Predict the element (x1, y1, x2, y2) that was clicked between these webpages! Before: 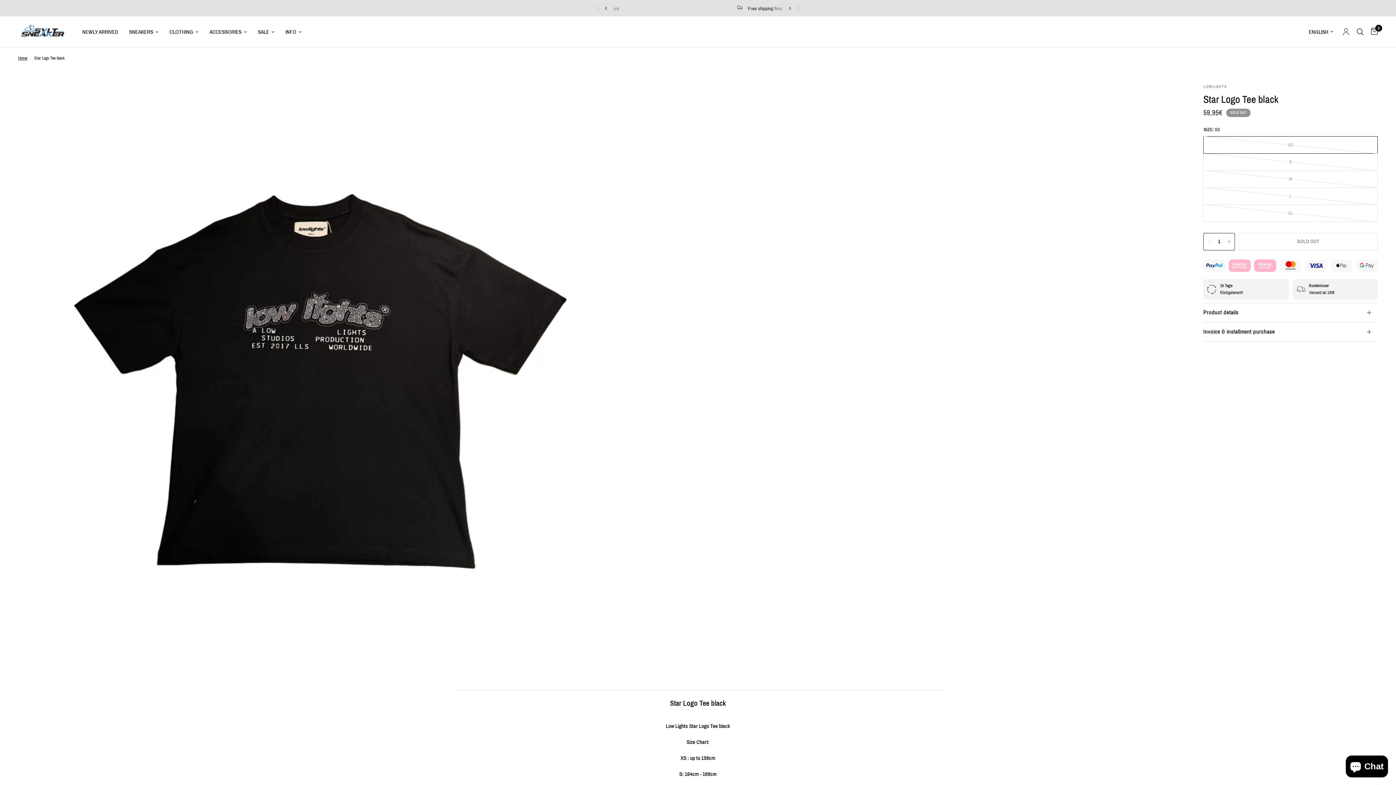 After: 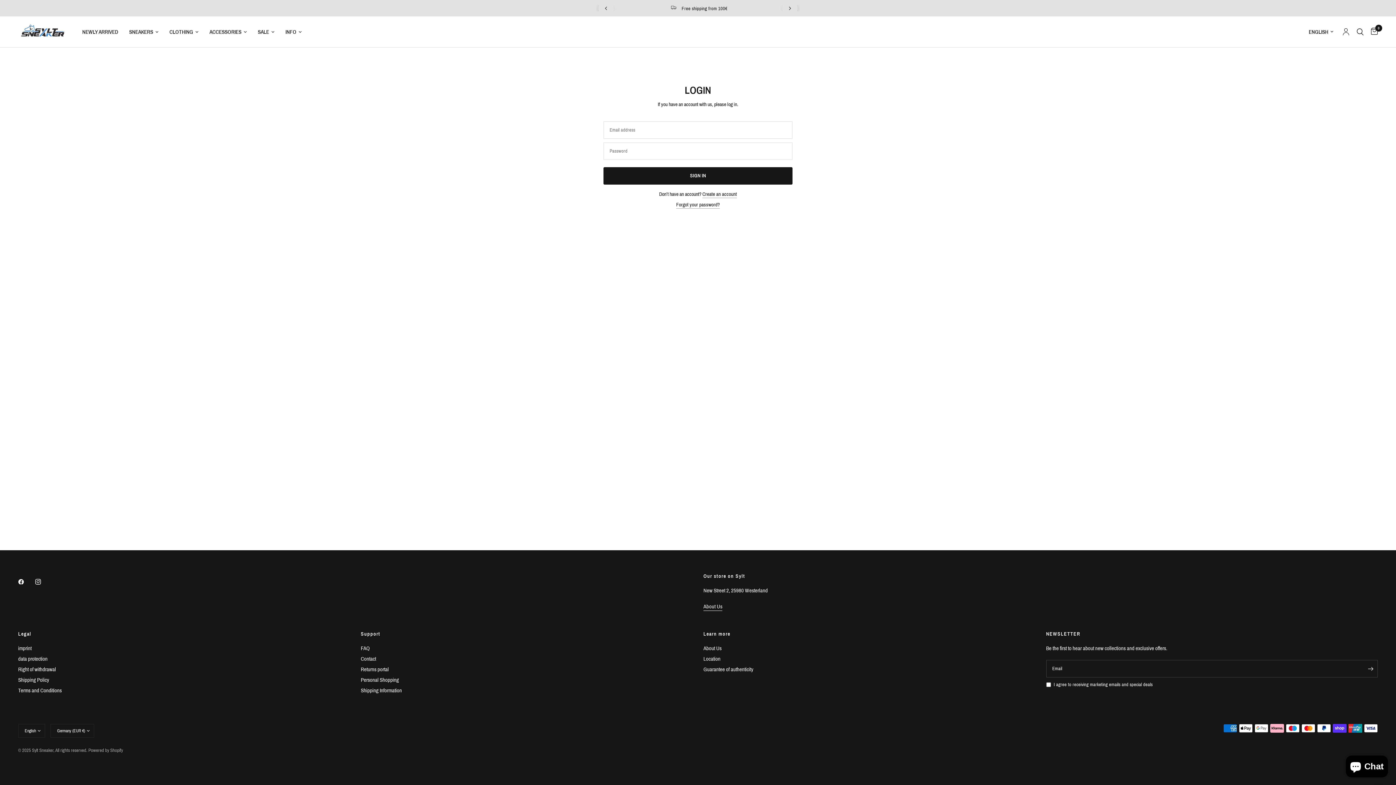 Action: bbox: (1339, 16, 1353, 47)